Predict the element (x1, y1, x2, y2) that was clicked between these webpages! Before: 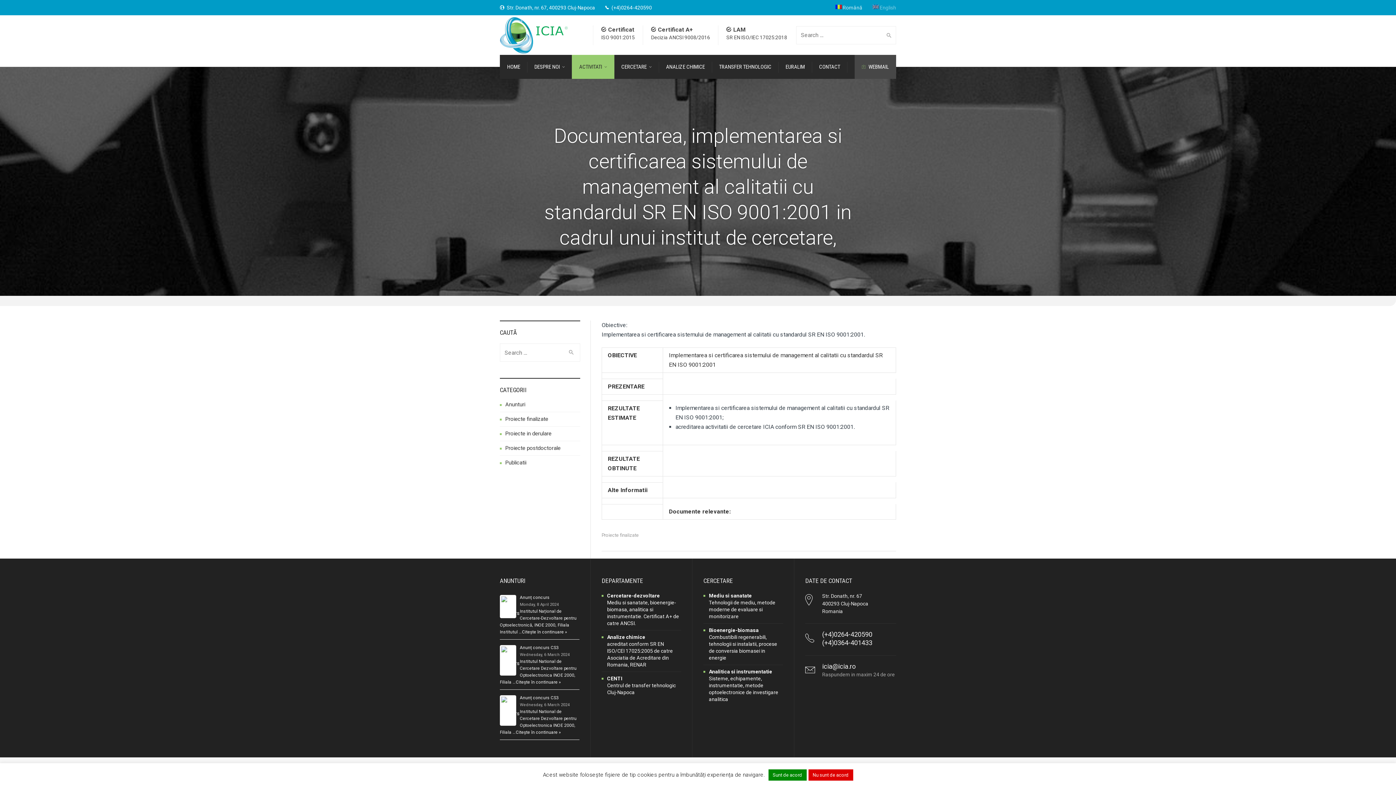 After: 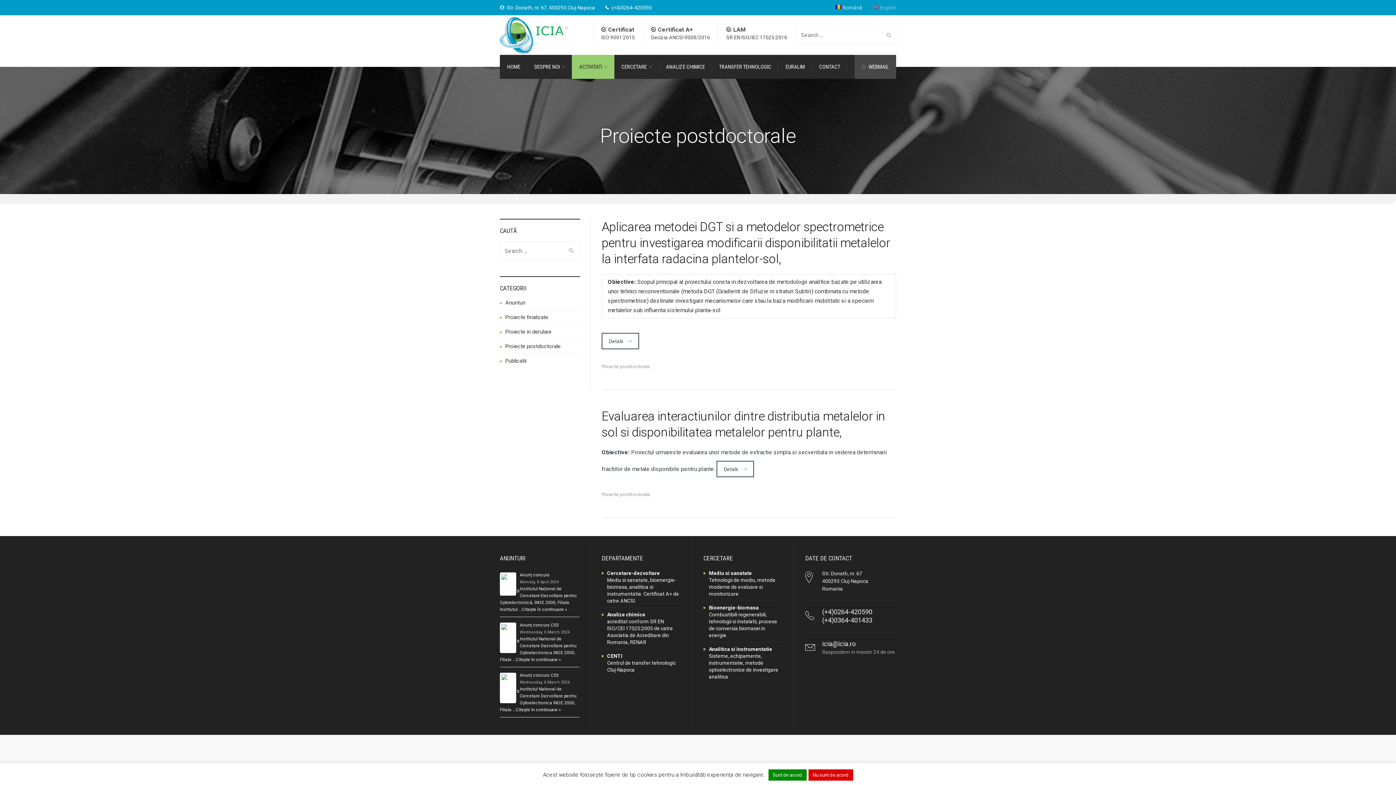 Action: bbox: (505, 445, 560, 452) label: Proiecte postdoctorale